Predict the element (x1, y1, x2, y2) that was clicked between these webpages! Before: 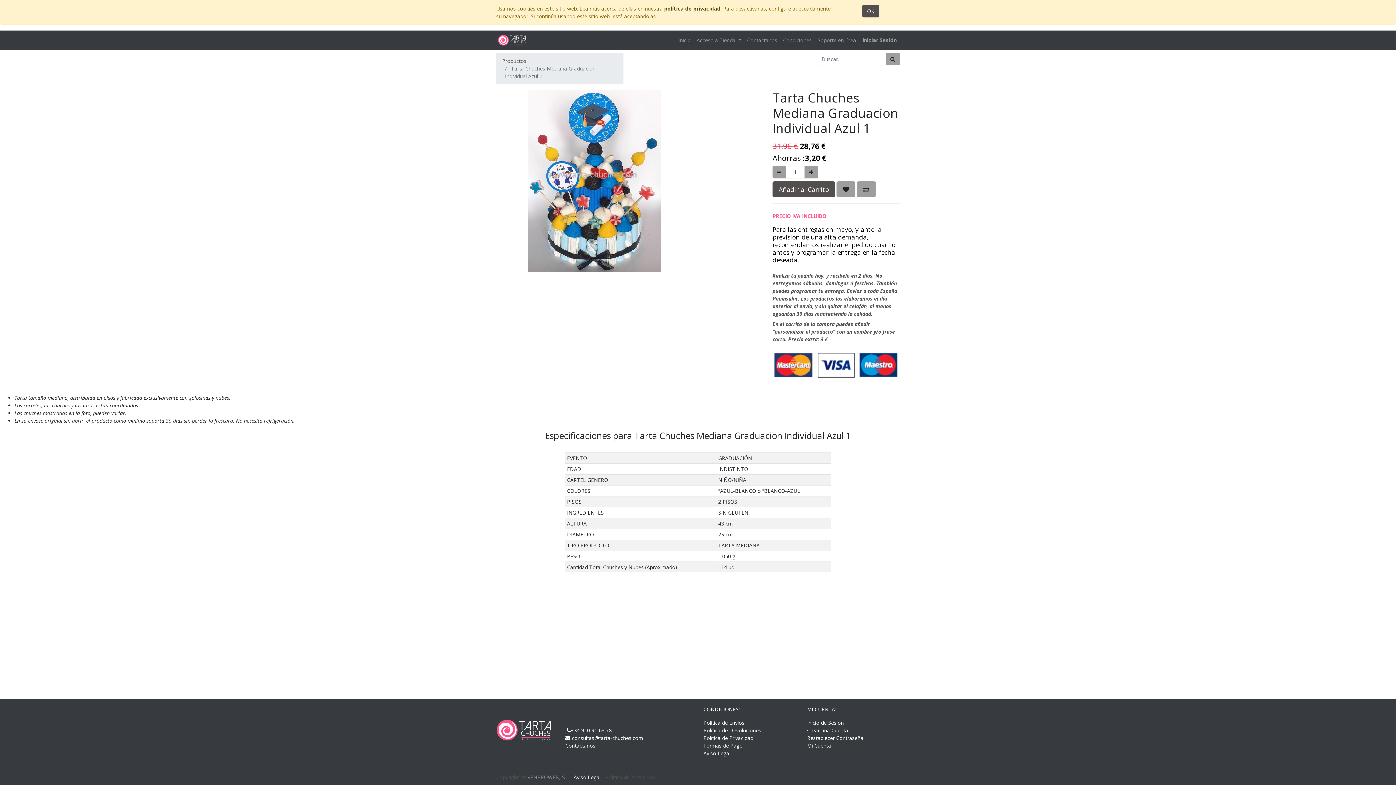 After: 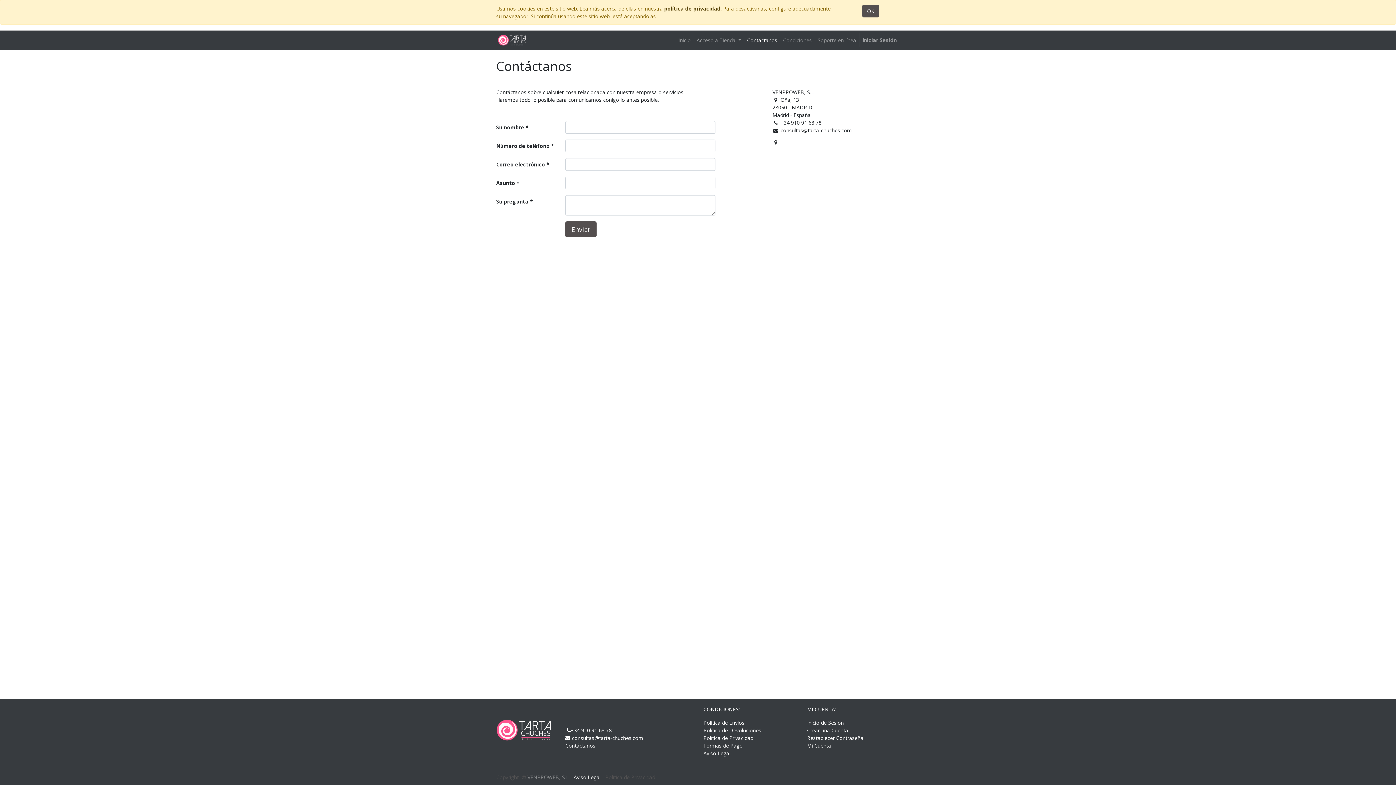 Action: bbox: (744, 33, 780, 46) label: Contáctanos